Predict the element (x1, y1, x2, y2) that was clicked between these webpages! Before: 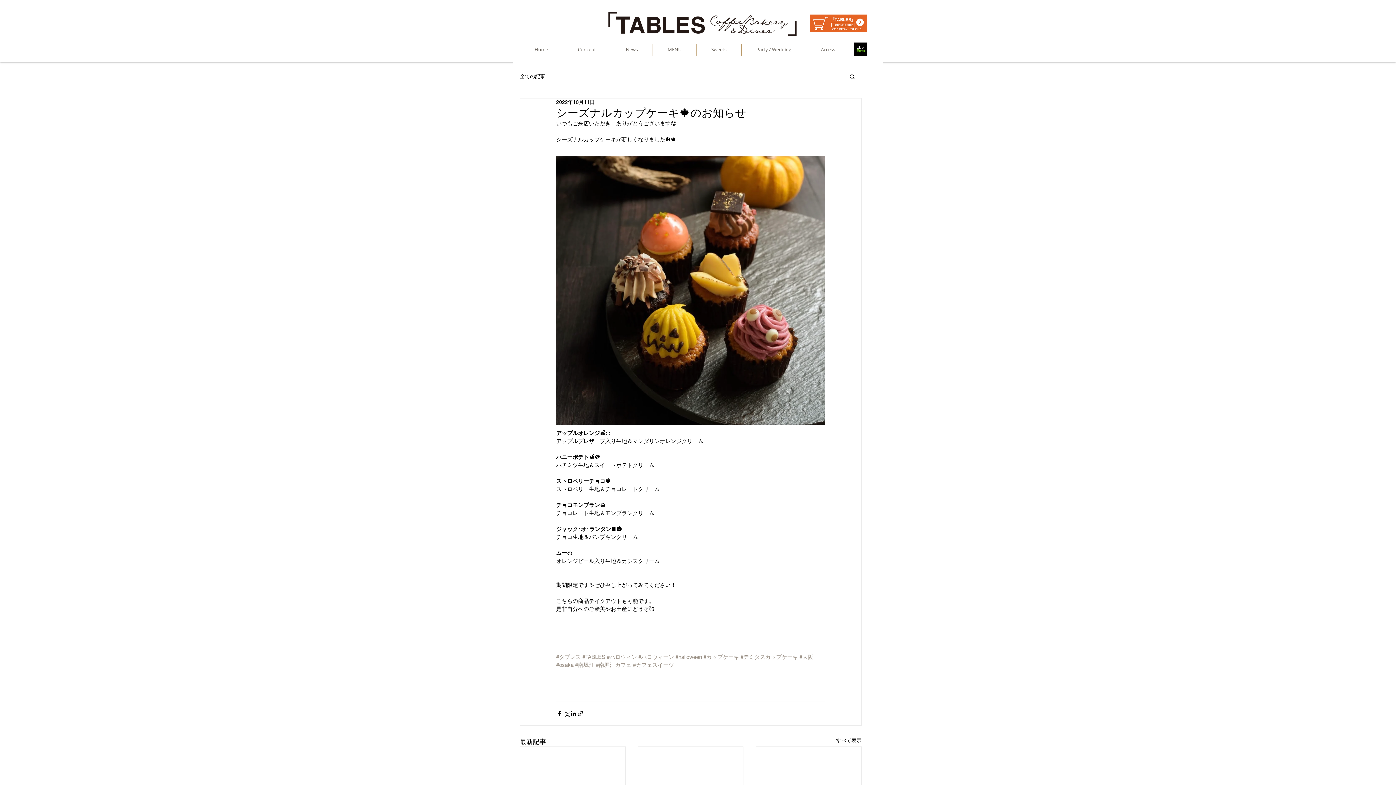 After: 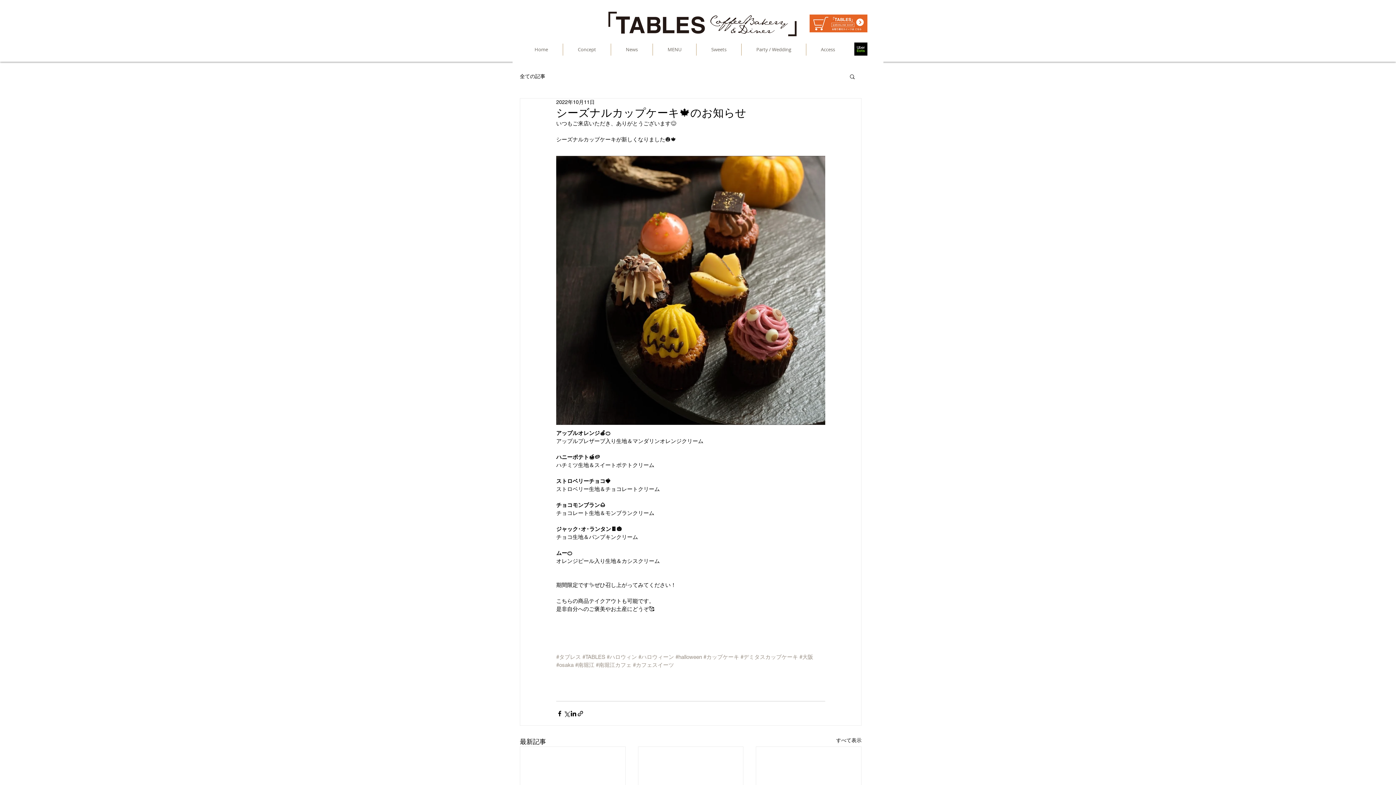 Action: bbox: (556, 654, 581, 660) label: #タブレス